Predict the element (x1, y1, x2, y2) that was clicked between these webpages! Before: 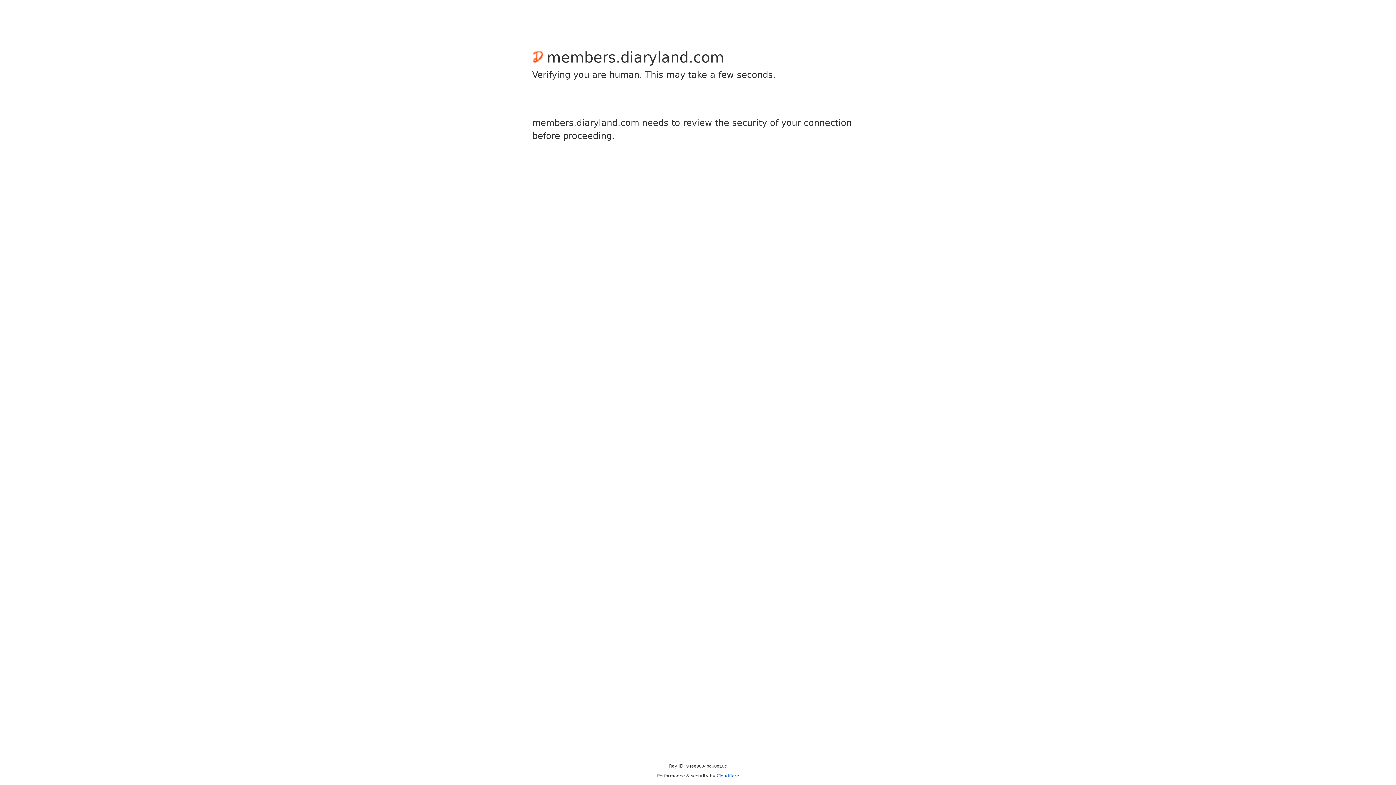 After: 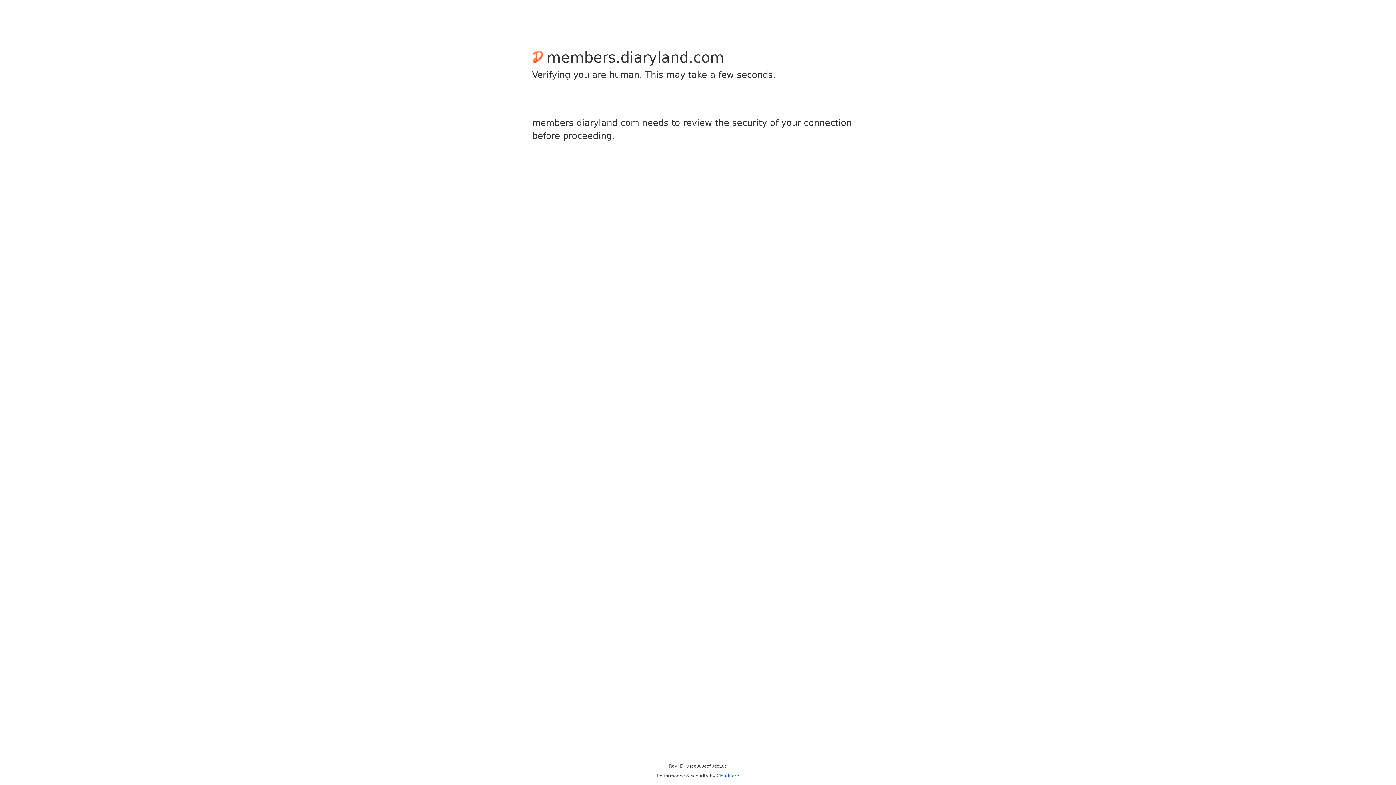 Action: bbox: (716, 773, 739, 778) label: Cloudflare